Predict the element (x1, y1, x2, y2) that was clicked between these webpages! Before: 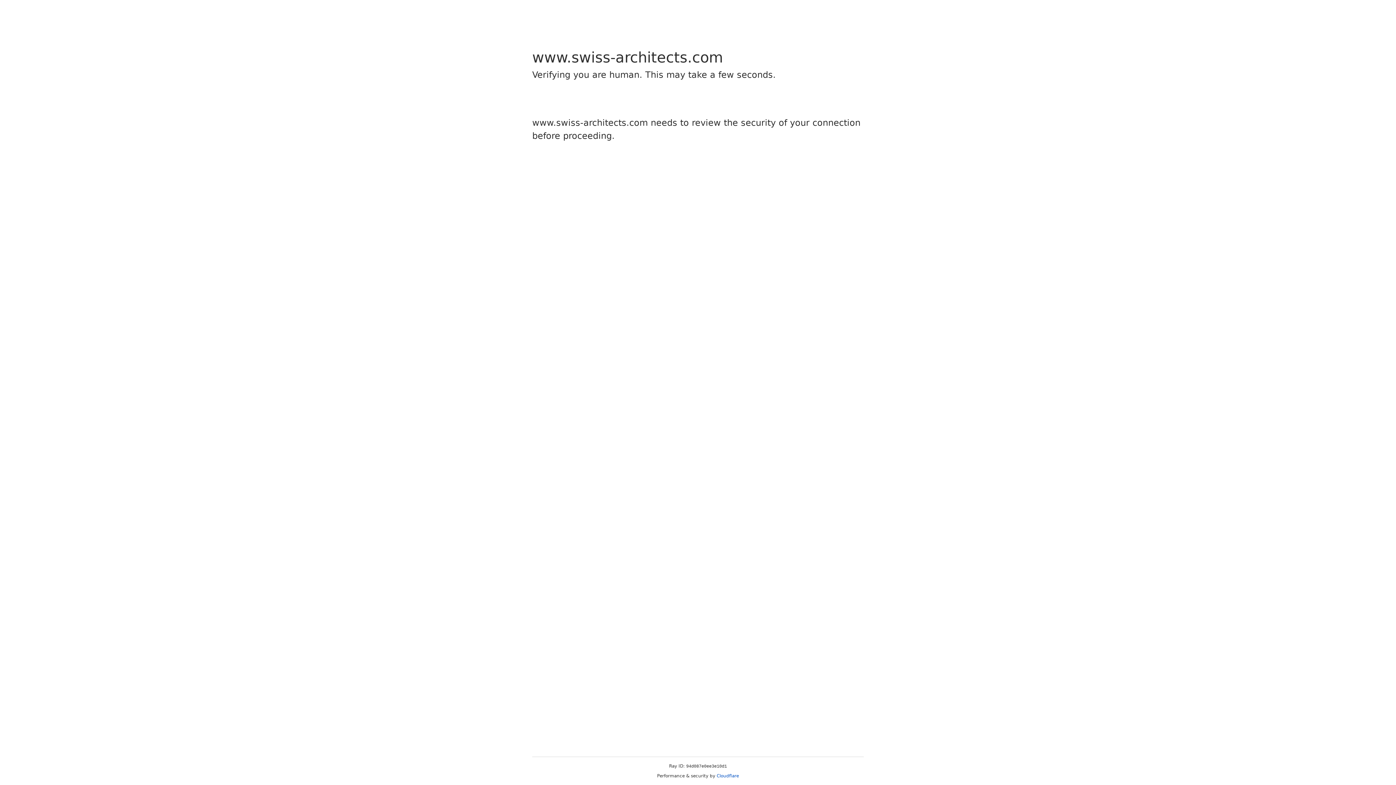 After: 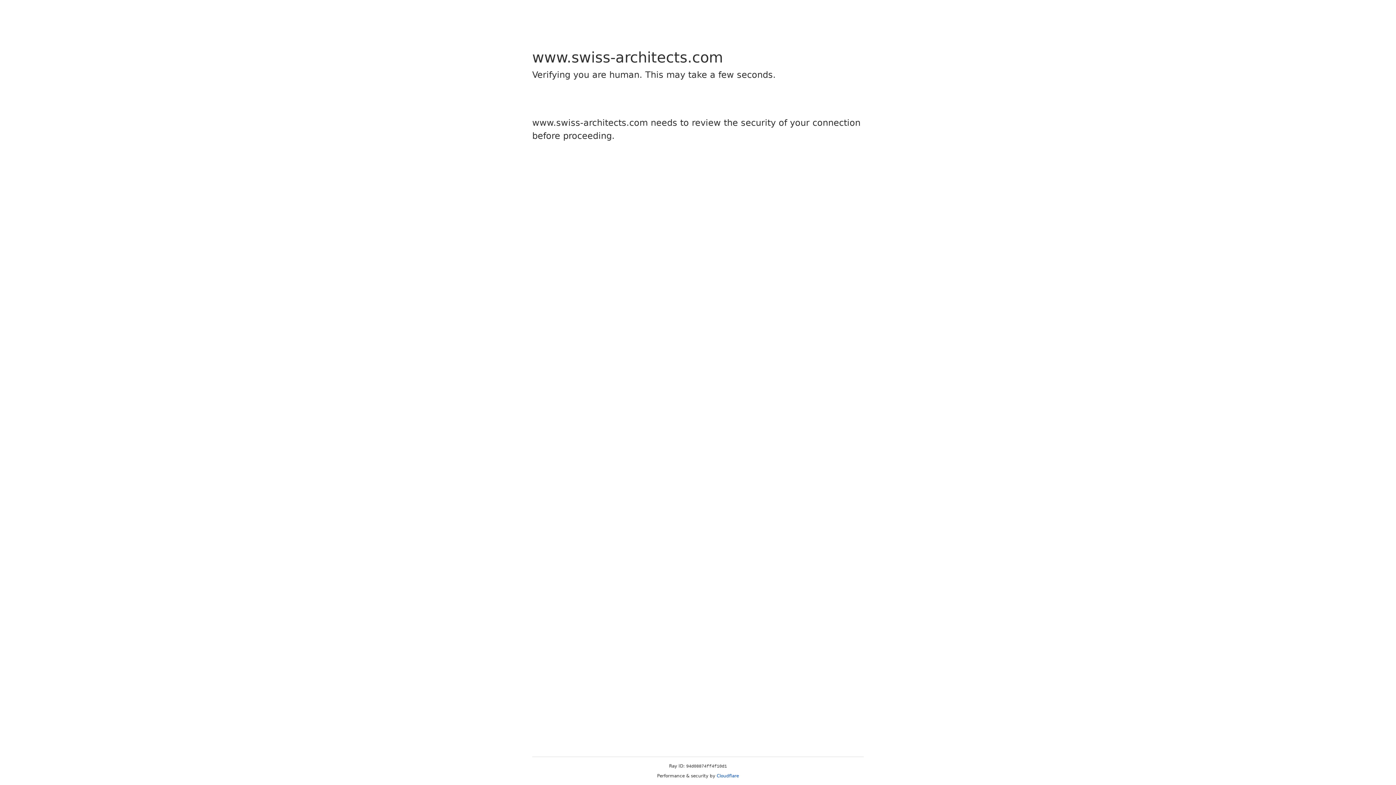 Action: label: Cloudflare bbox: (716, 773, 739, 778)